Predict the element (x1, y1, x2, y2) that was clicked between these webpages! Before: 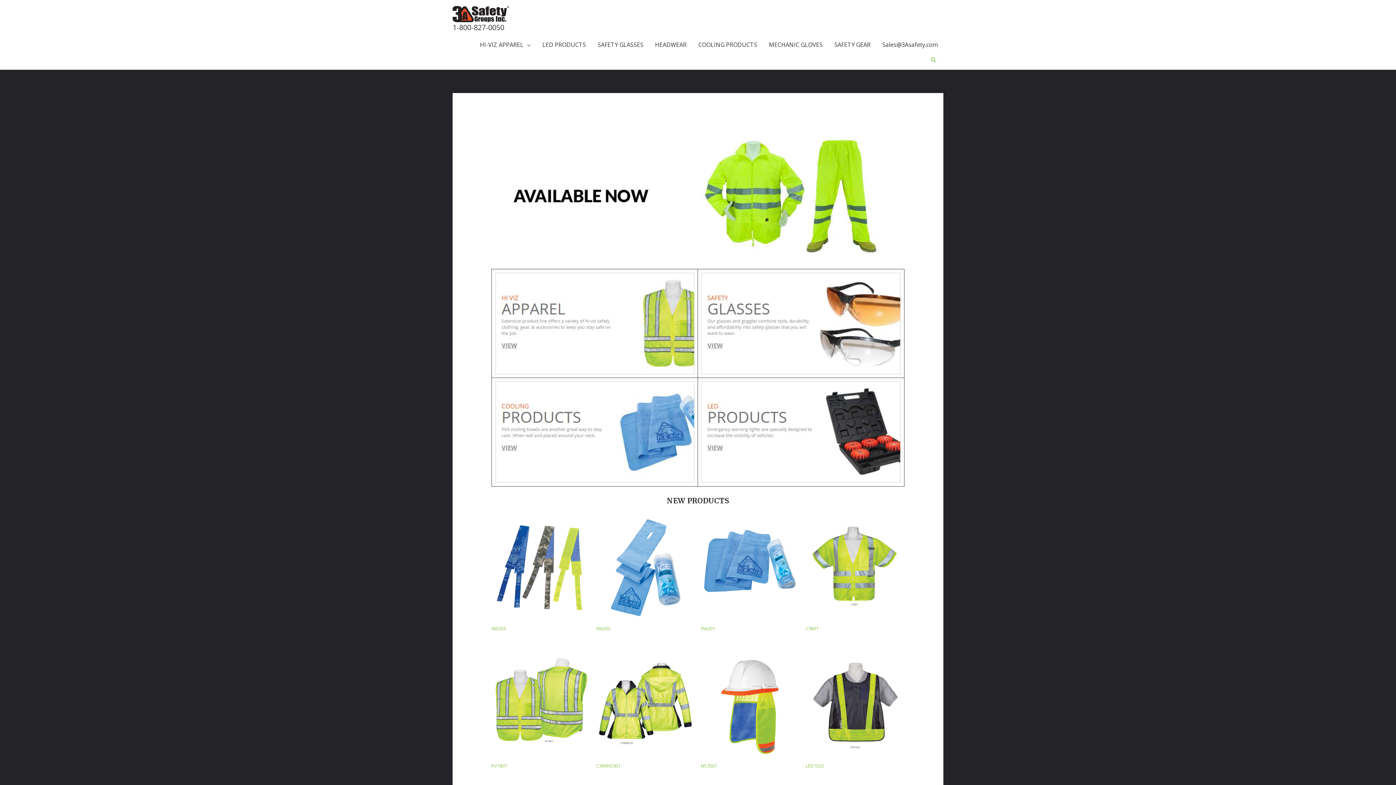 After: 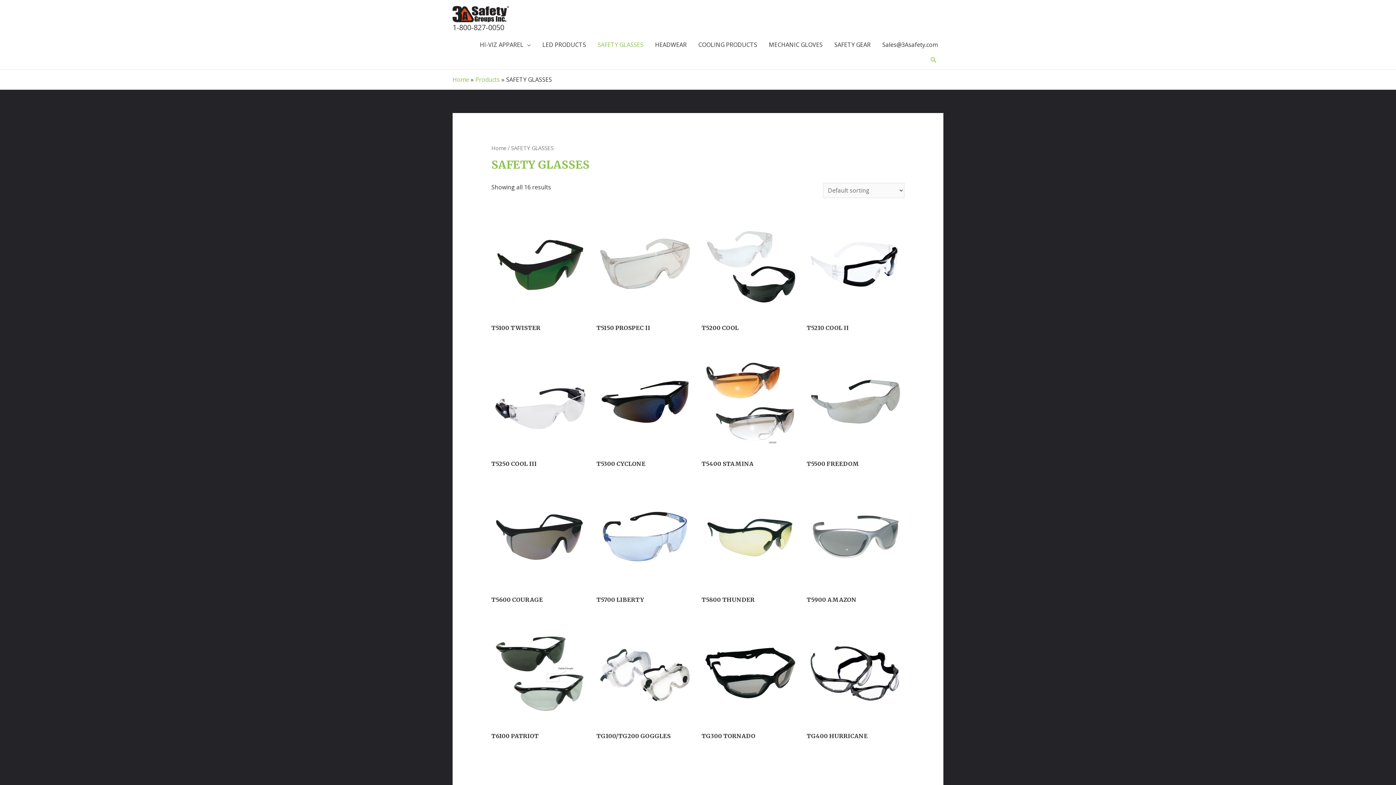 Action: bbox: (701, 319, 901, 327)